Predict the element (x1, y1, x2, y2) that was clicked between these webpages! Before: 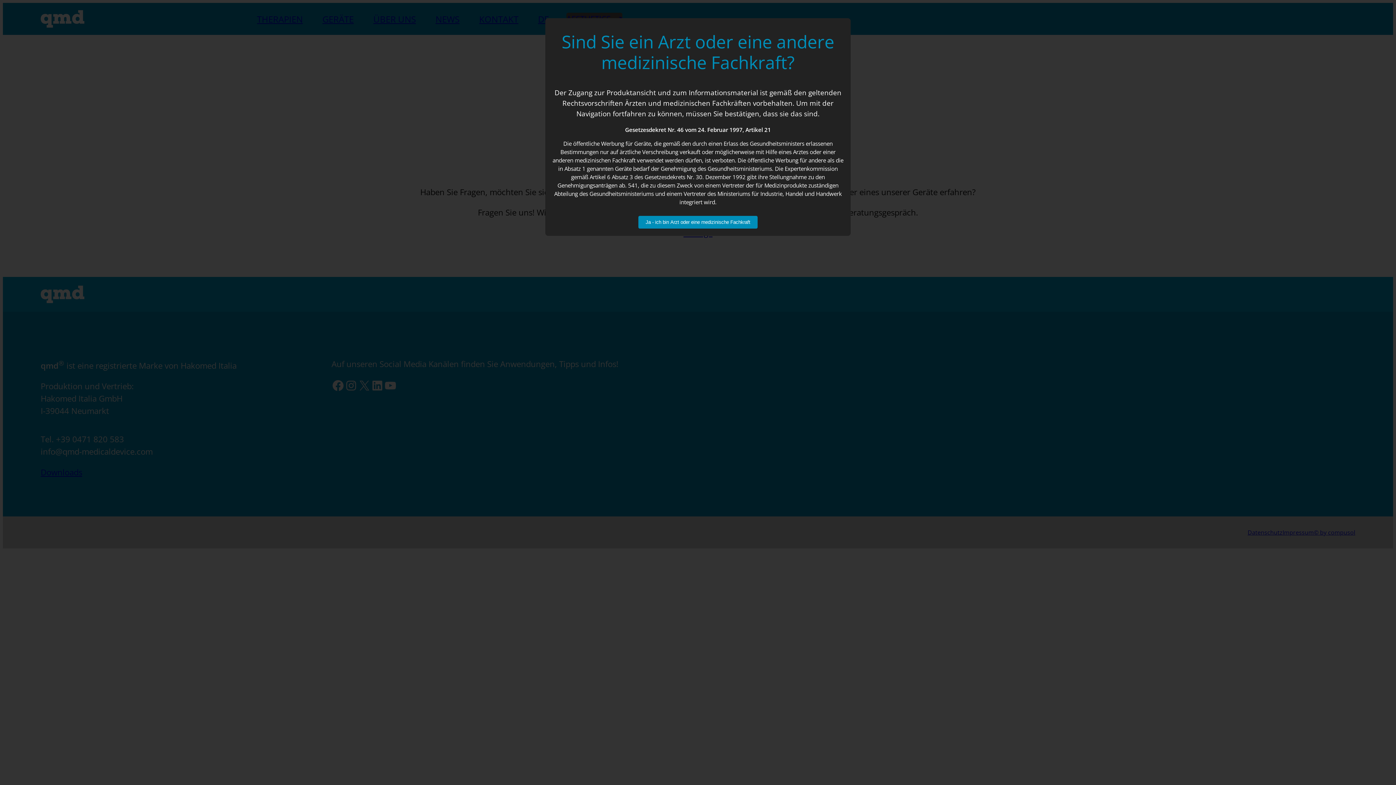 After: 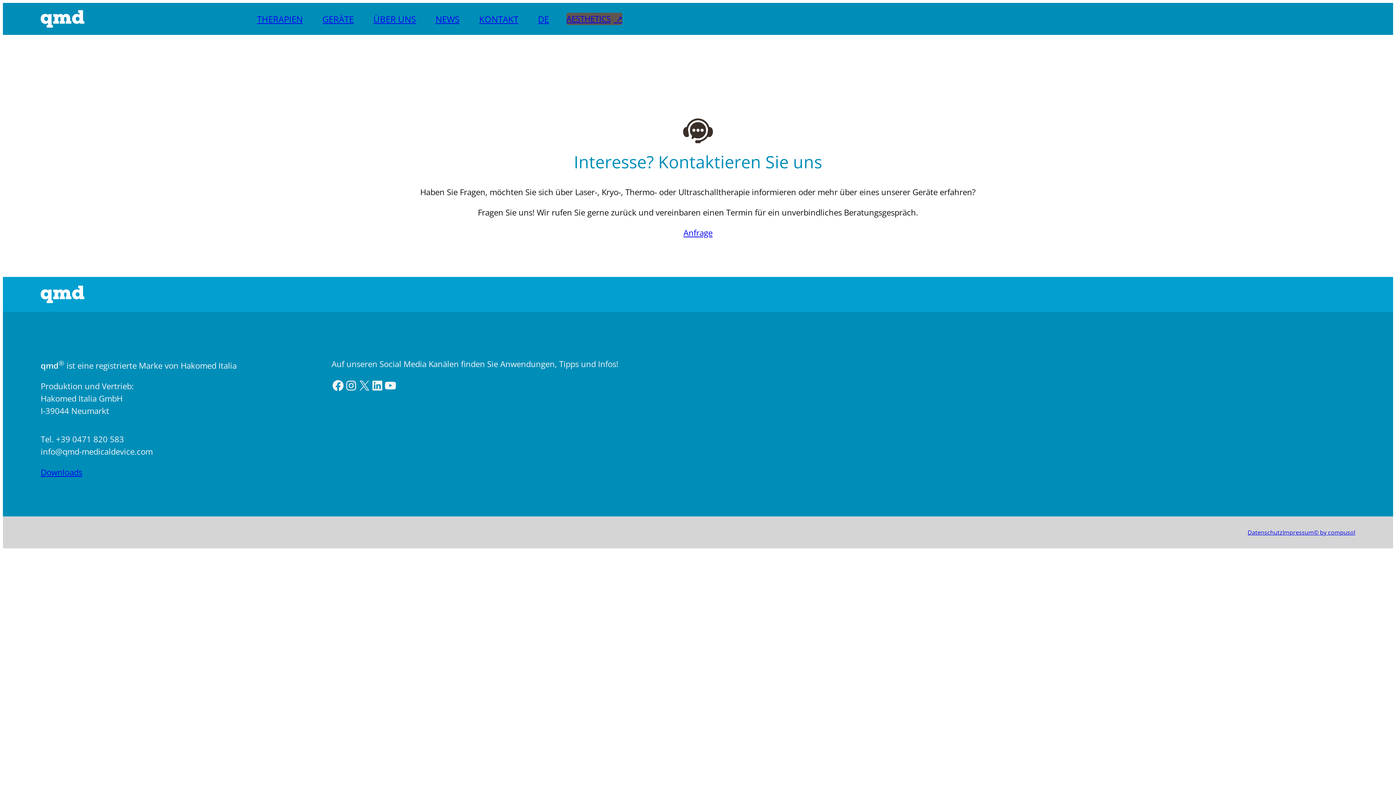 Action: label: Ja - ich bin Arzt oder eine medizinische Fachkraft bbox: (638, 215, 757, 228)